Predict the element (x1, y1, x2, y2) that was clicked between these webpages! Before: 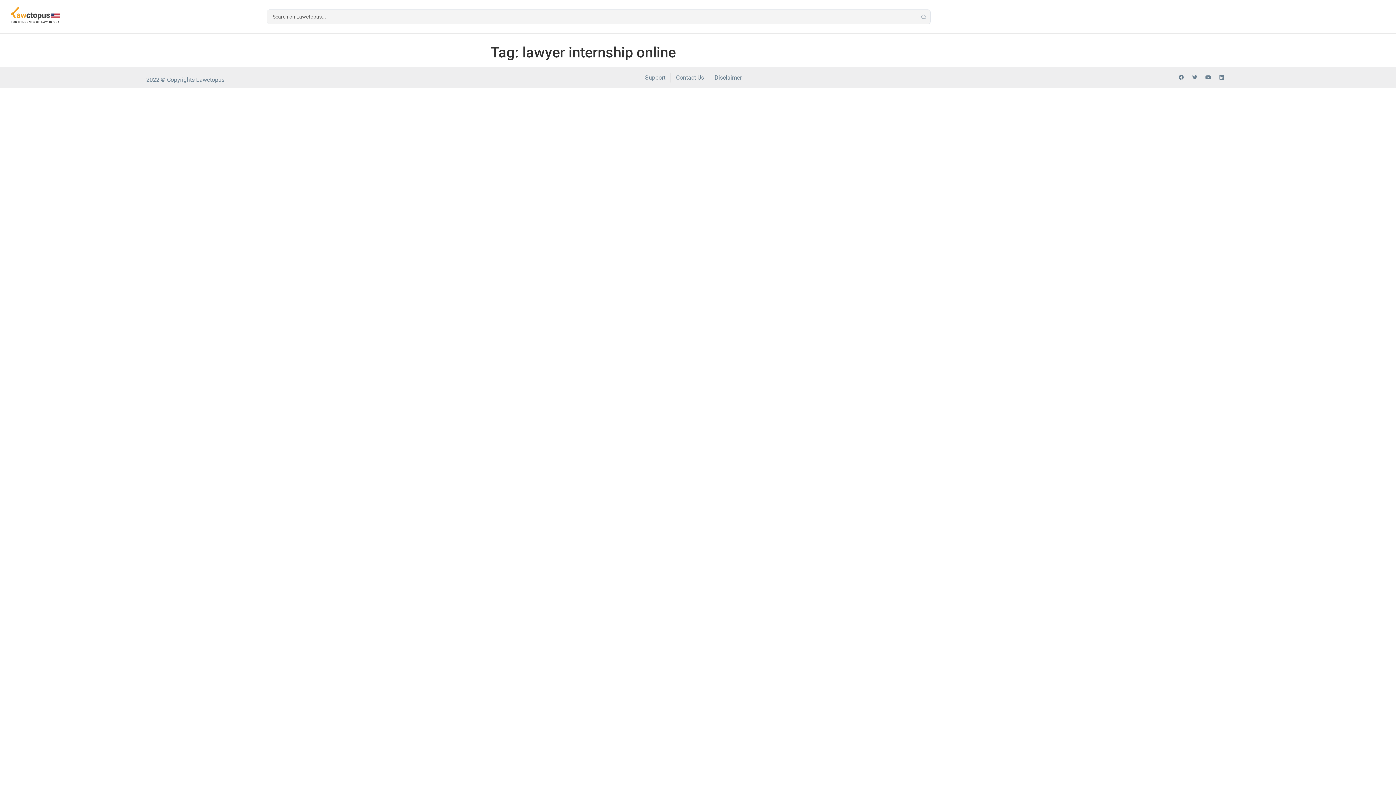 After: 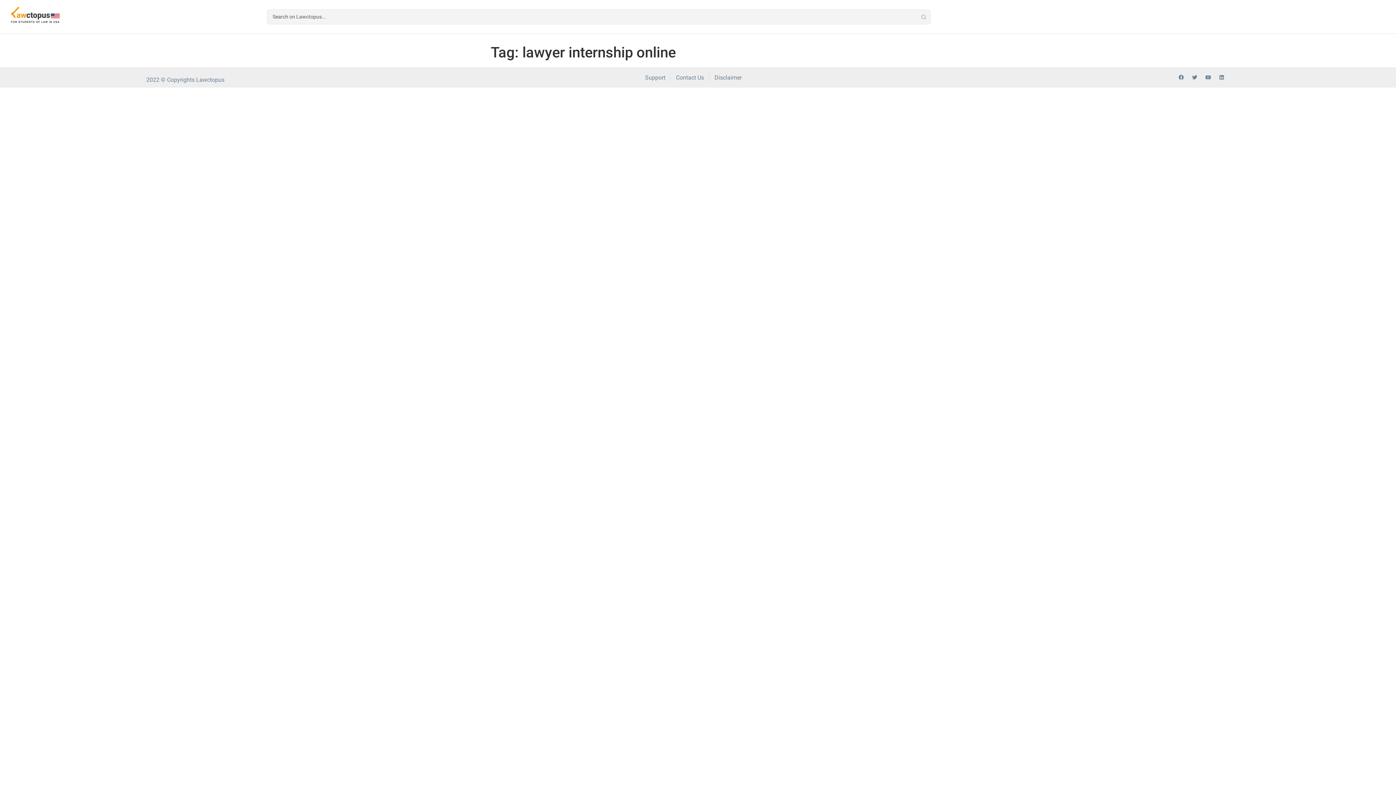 Action: label: Youtube bbox: (1203, 72, 1213, 82)